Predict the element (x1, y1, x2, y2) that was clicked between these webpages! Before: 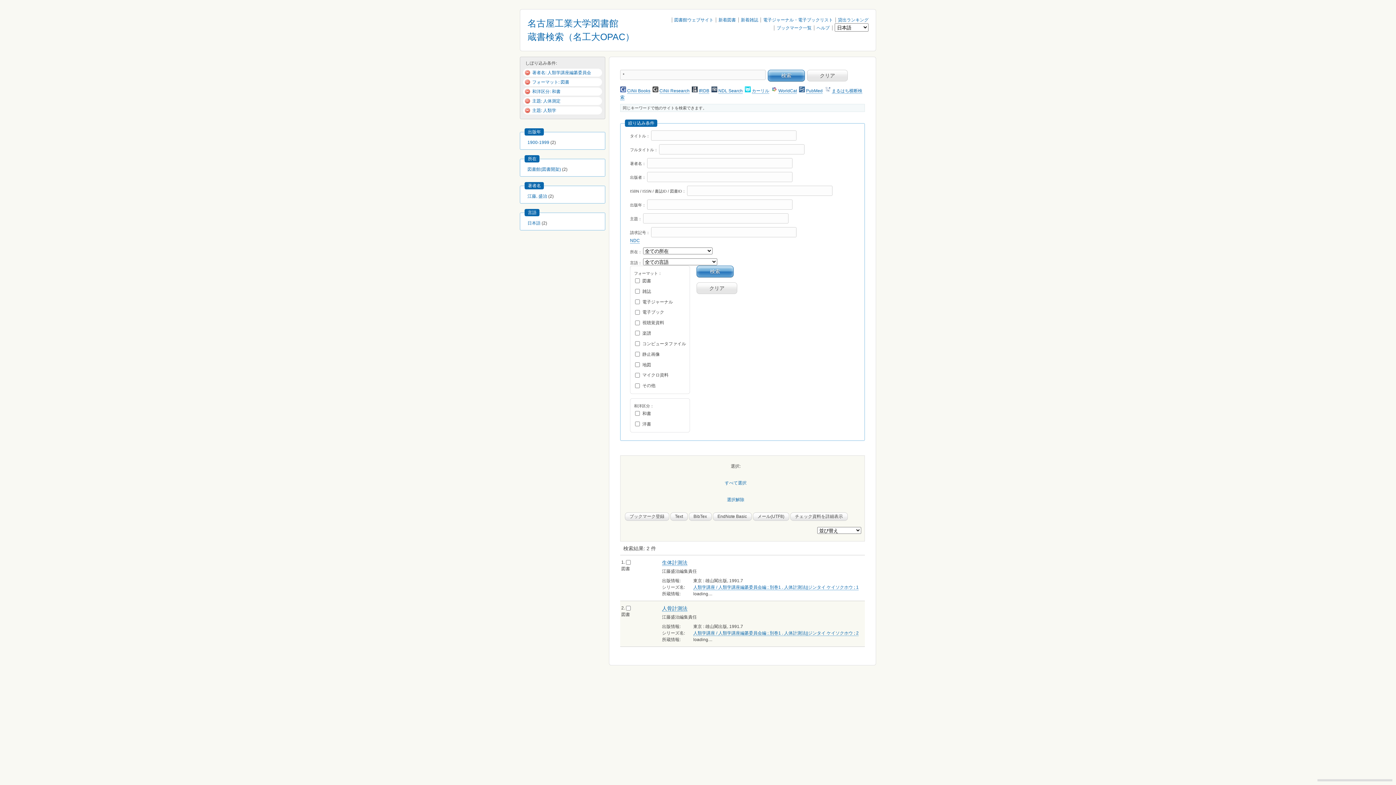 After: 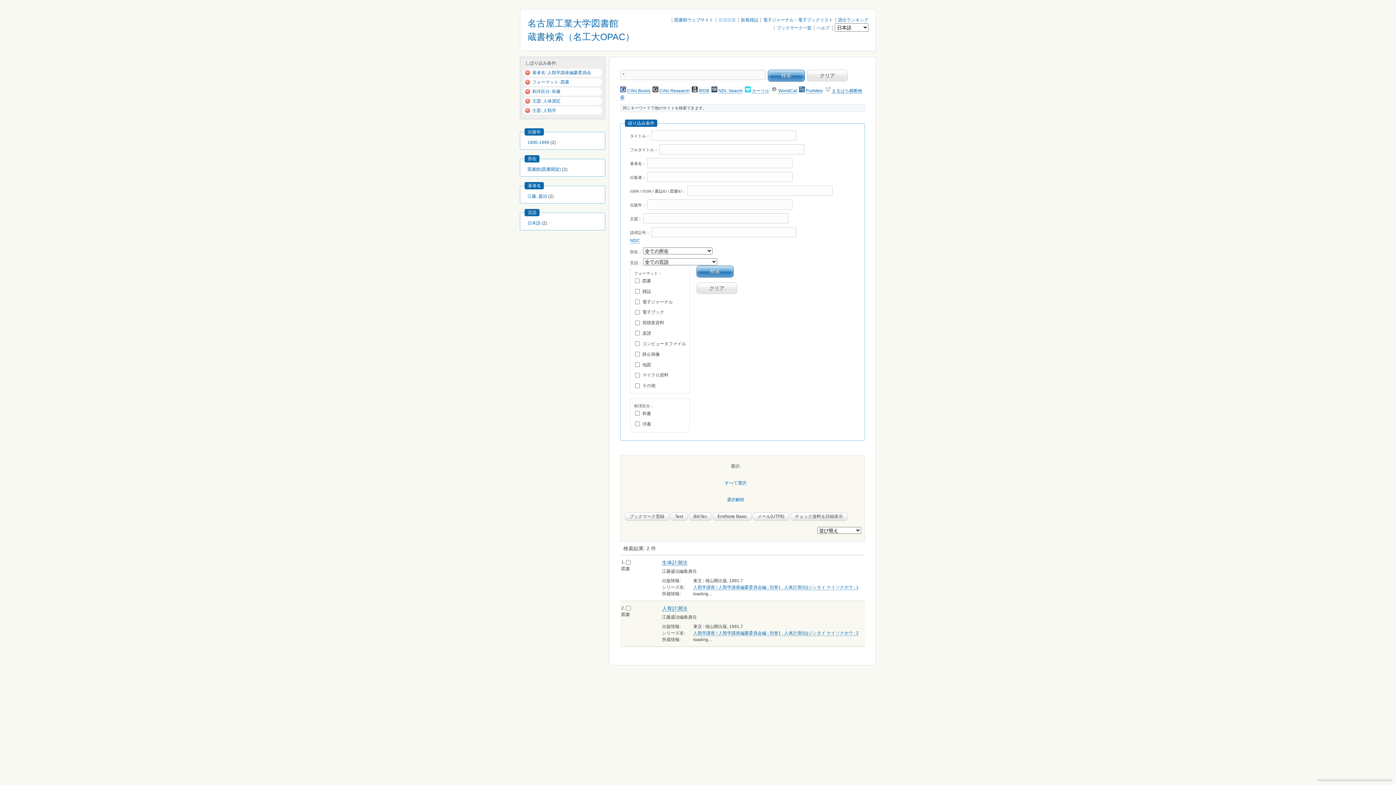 Action: label: 新着図書 bbox: (718, 17, 736, 22)